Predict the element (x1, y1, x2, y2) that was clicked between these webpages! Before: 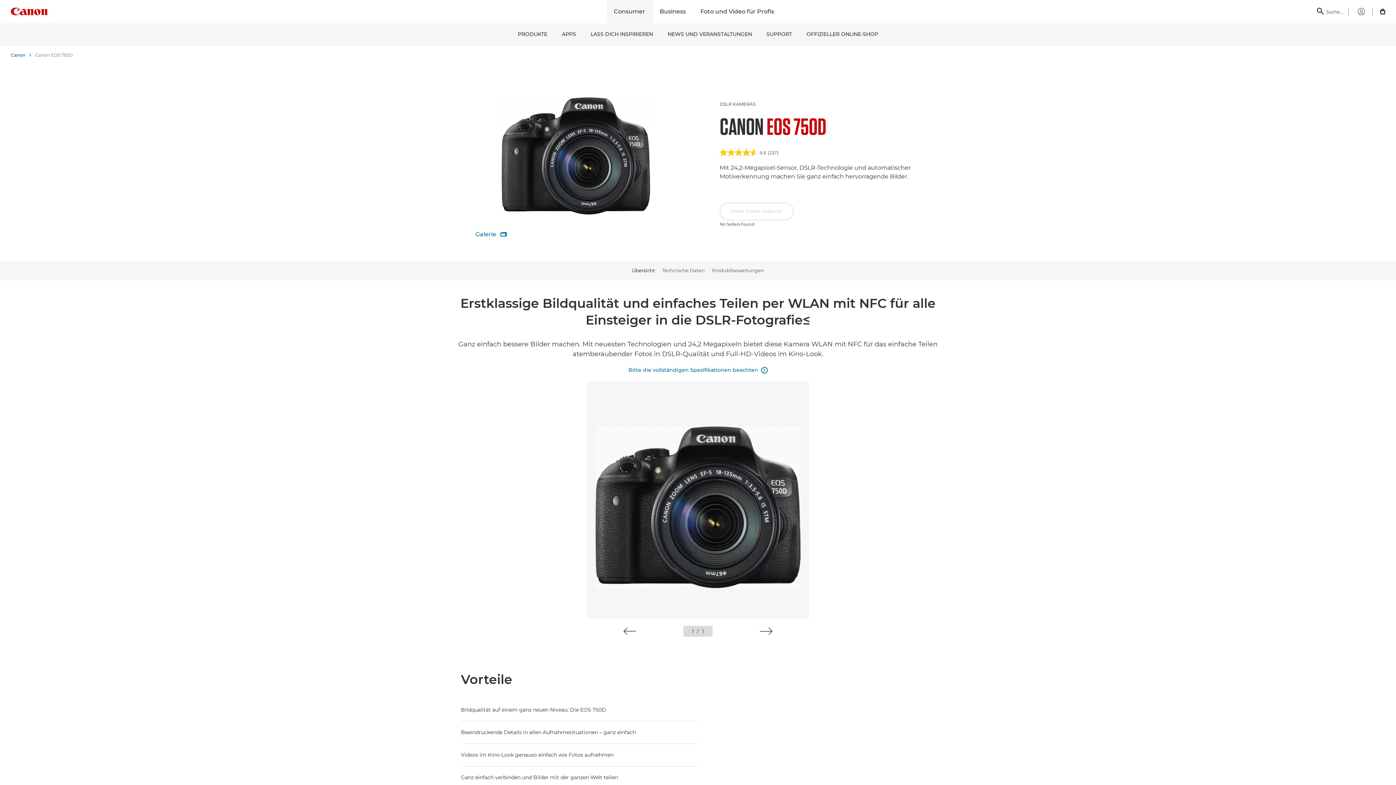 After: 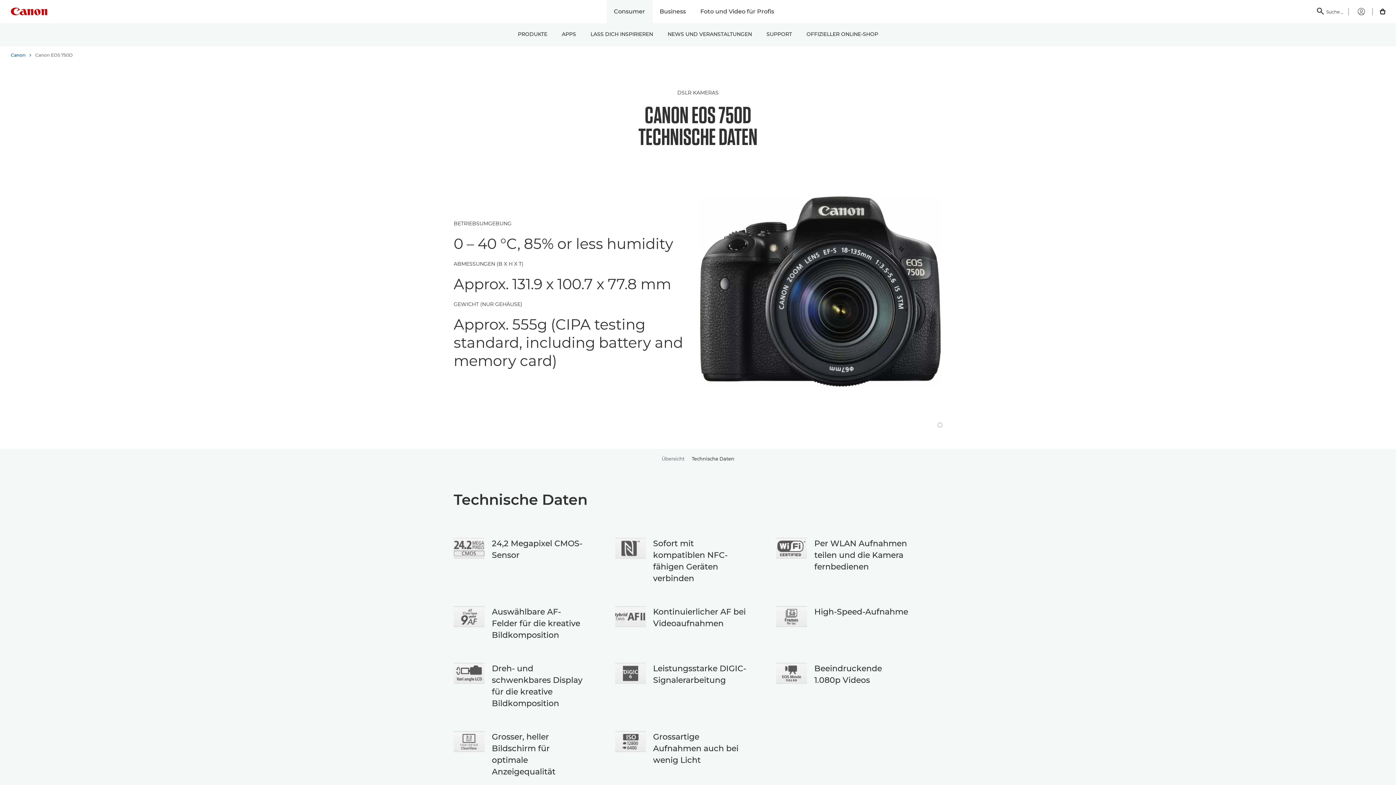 Action: label: Technische Daten bbox: (662, 261, 704, 280)